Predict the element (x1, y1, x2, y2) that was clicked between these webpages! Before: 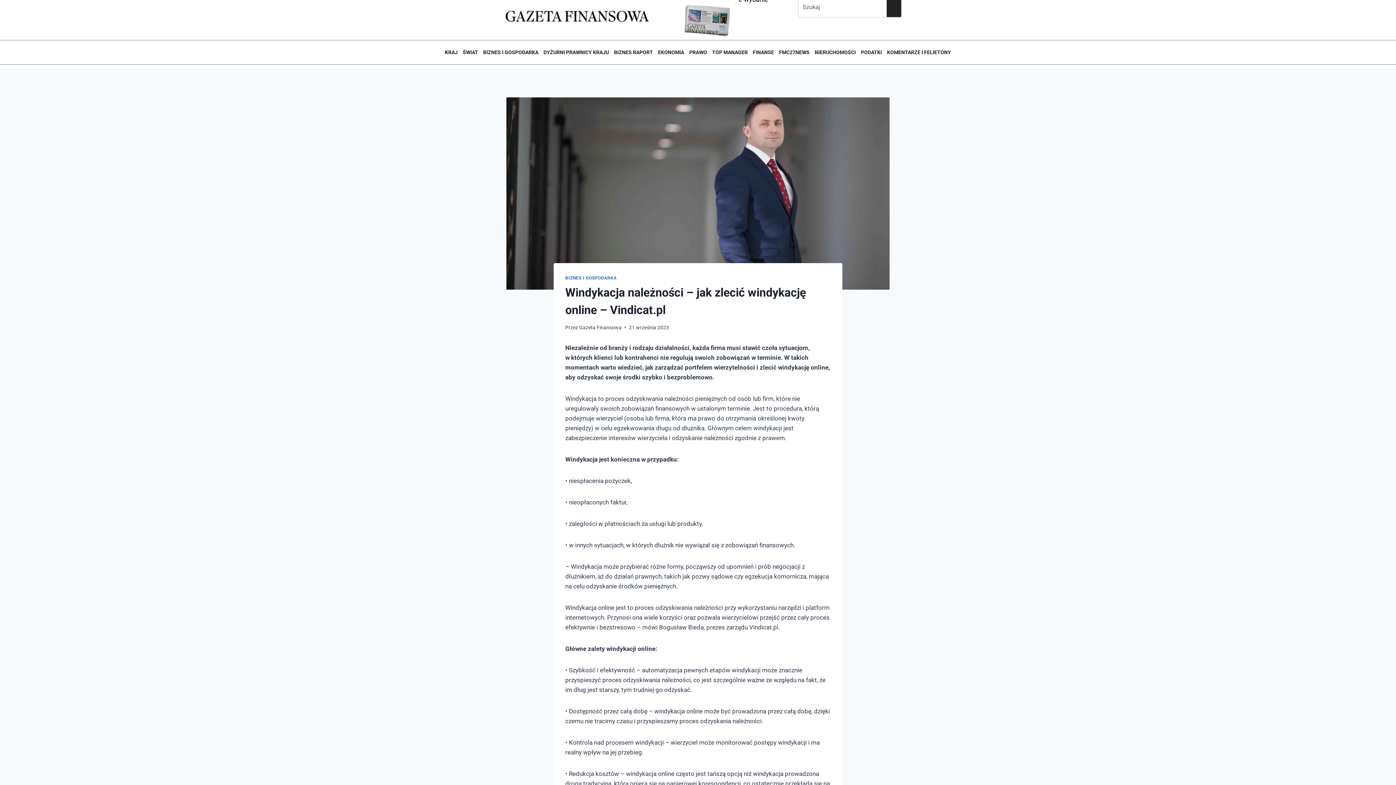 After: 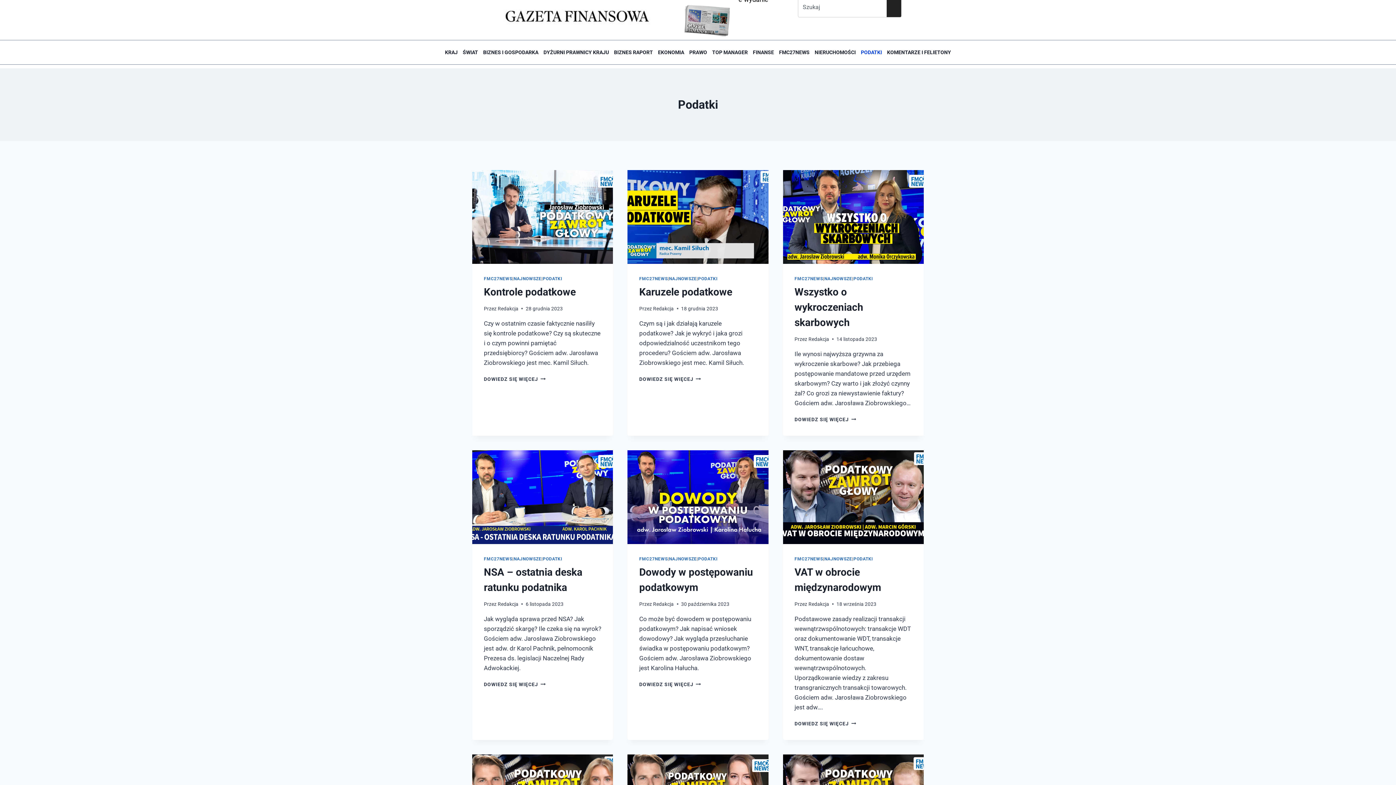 Action: label: PODATKI bbox: (858, 44, 884, 60)